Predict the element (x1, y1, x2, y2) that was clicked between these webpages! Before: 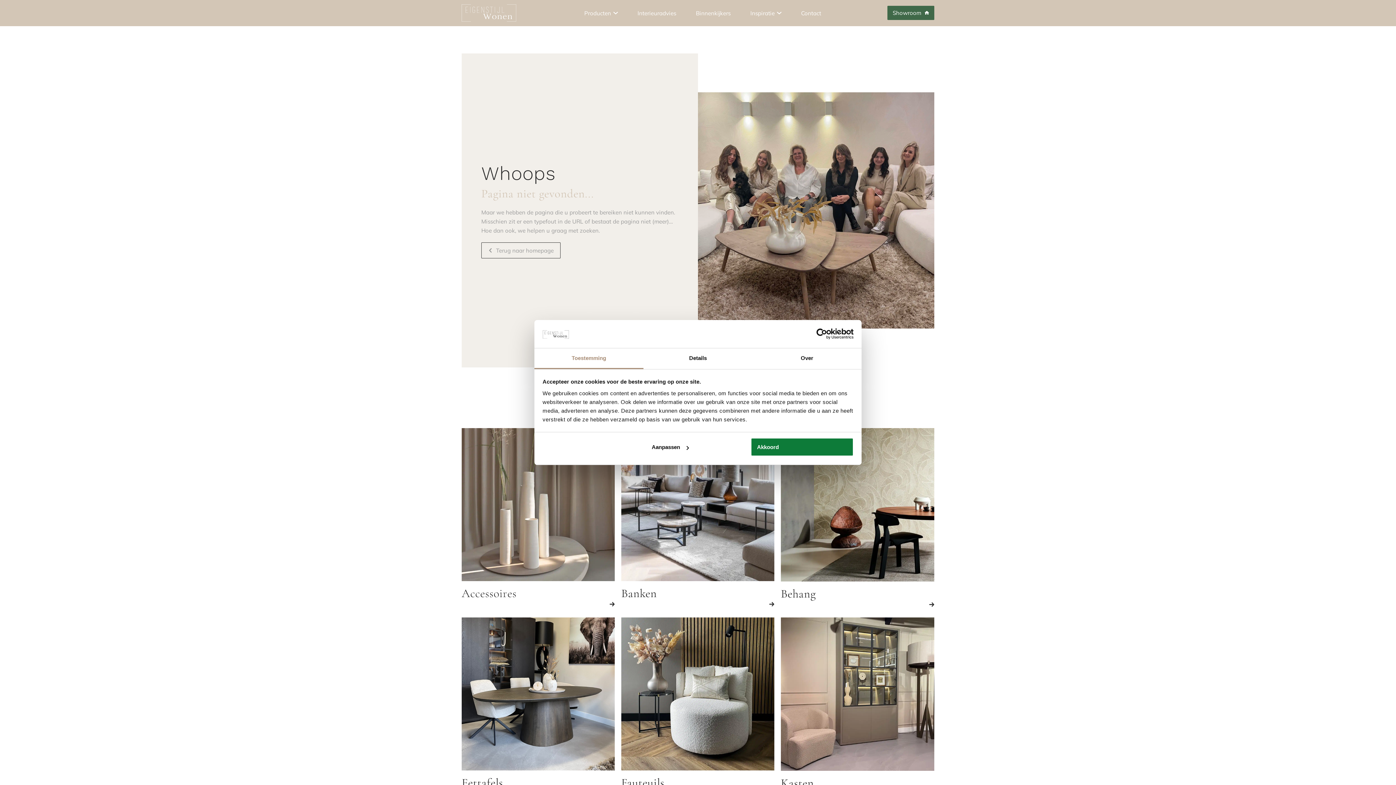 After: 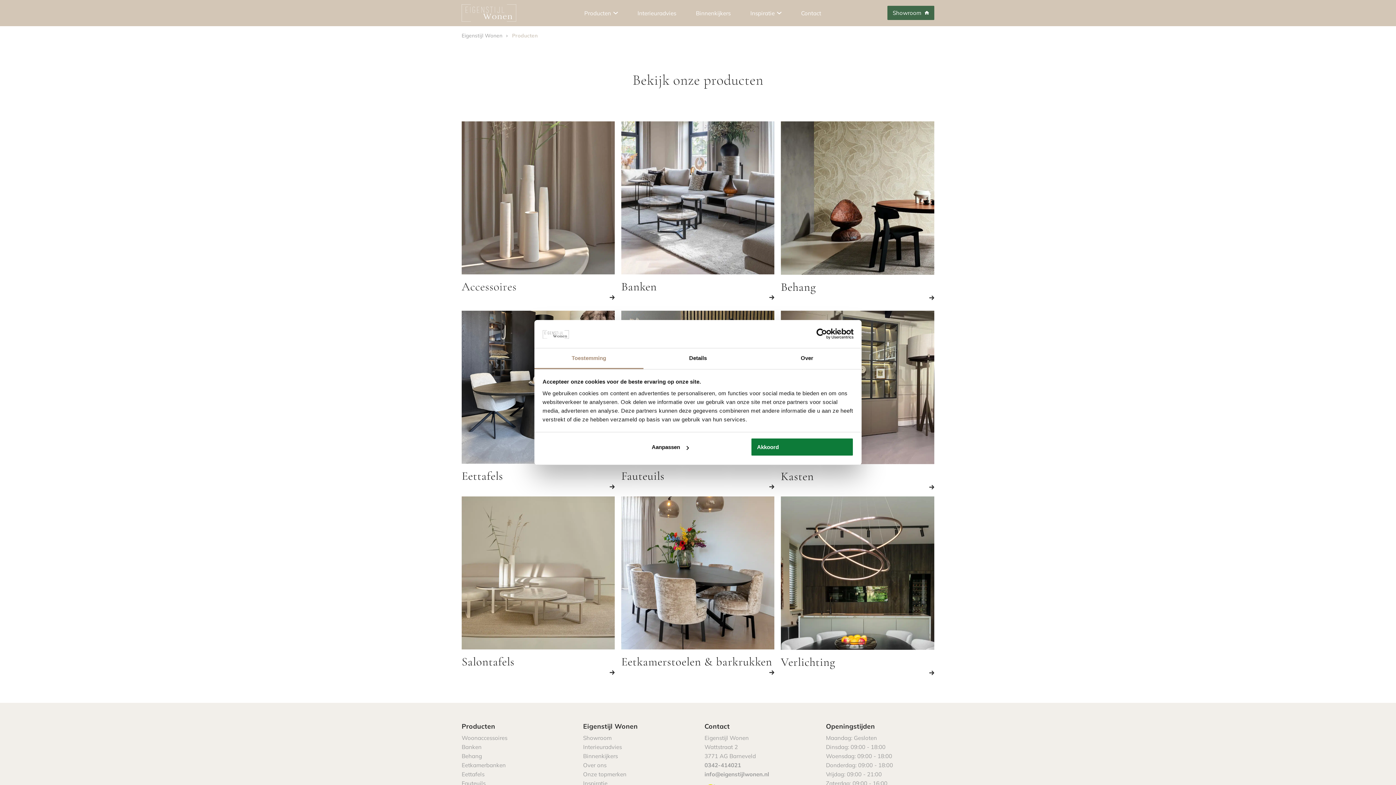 Action: label: Producten bbox: (574, 3, 627, 22)